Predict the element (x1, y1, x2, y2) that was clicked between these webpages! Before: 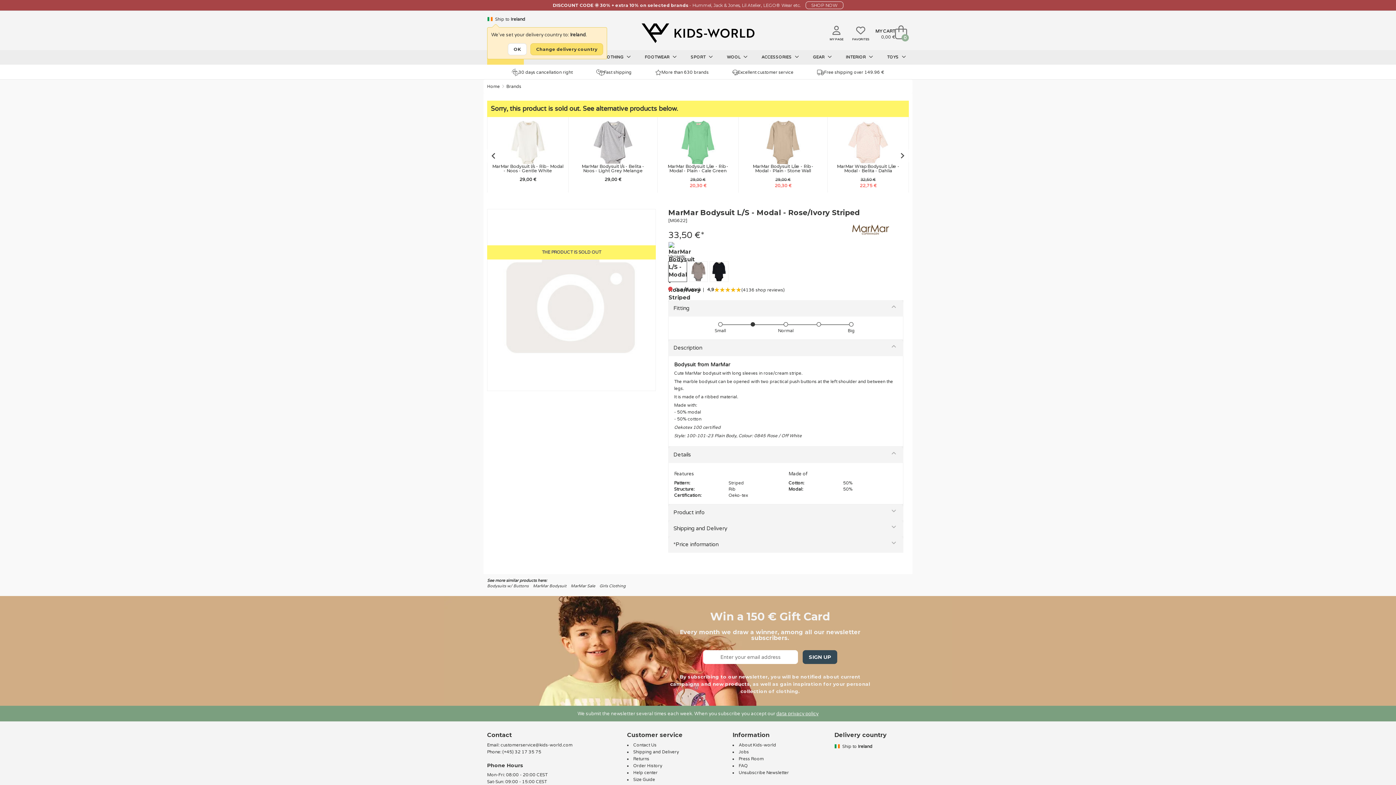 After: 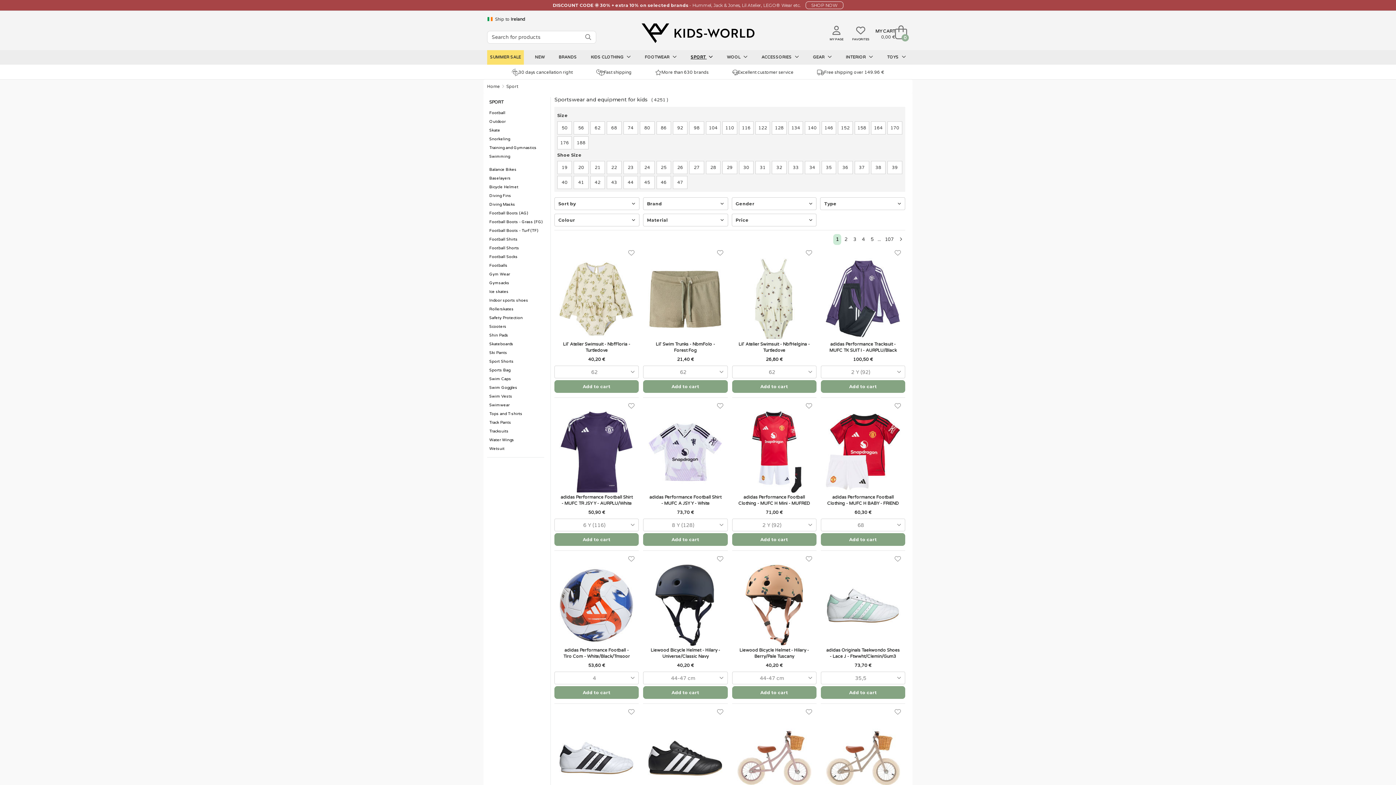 Action: label: SPORT  bbox: (688, 50, 716, 64)